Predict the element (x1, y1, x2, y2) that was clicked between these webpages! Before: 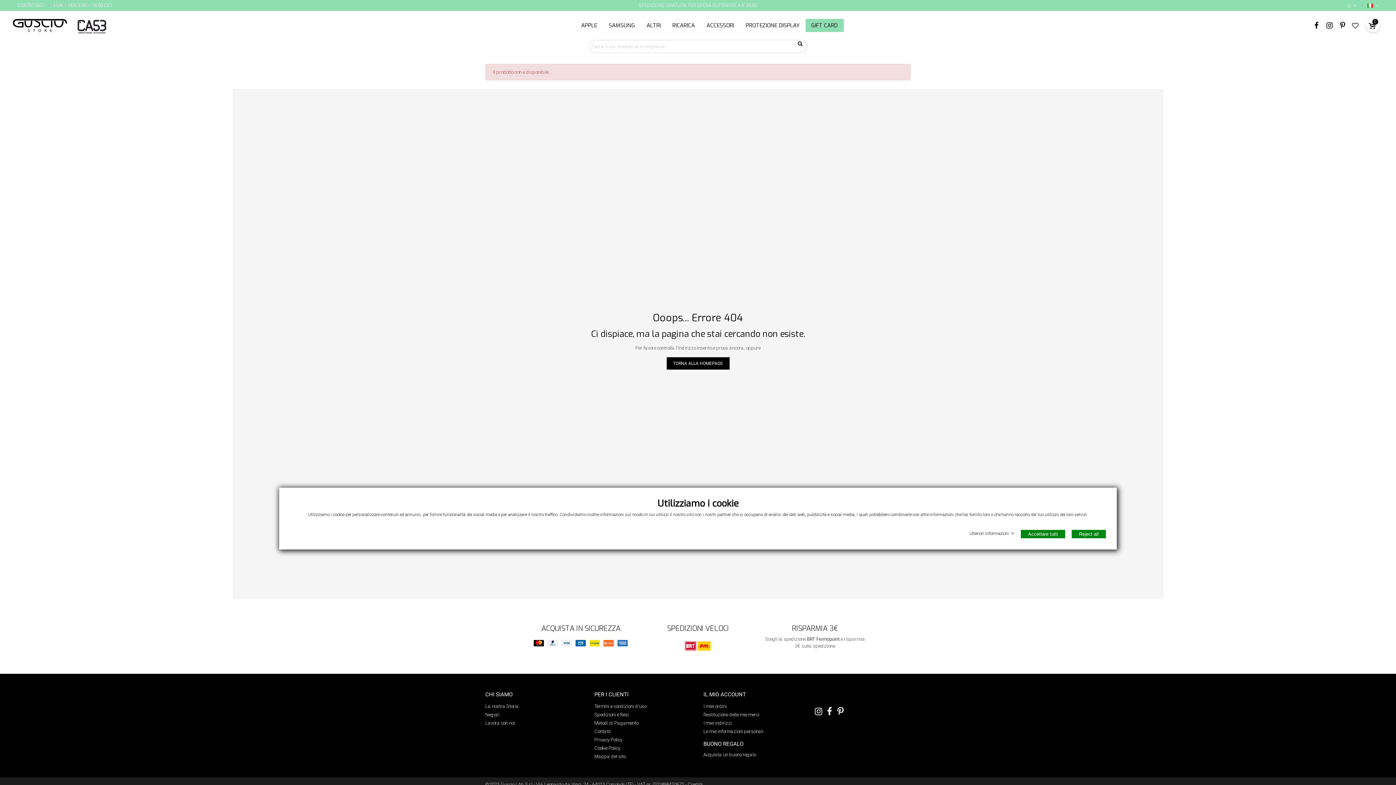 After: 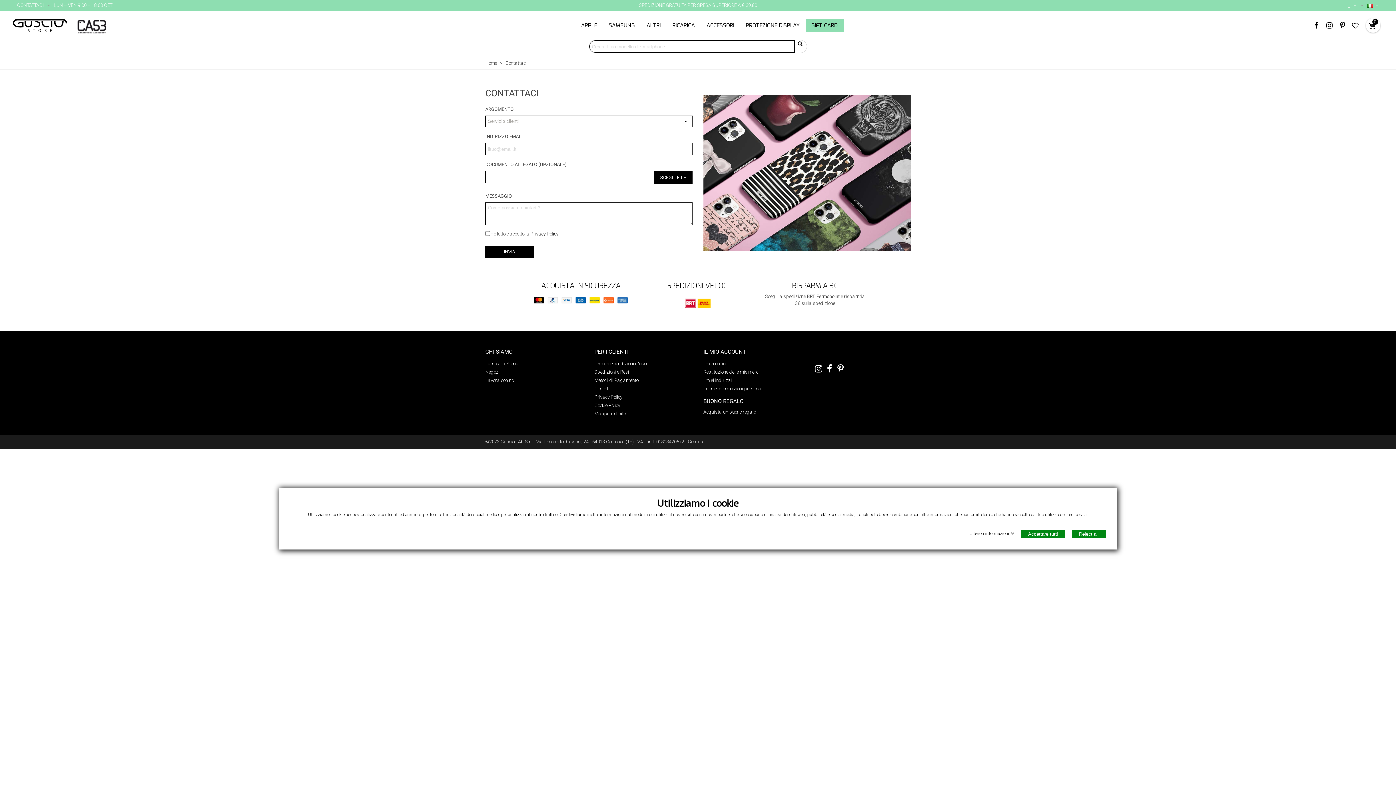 Action: label: Contatti bbox: (594, 727, 692, 736)